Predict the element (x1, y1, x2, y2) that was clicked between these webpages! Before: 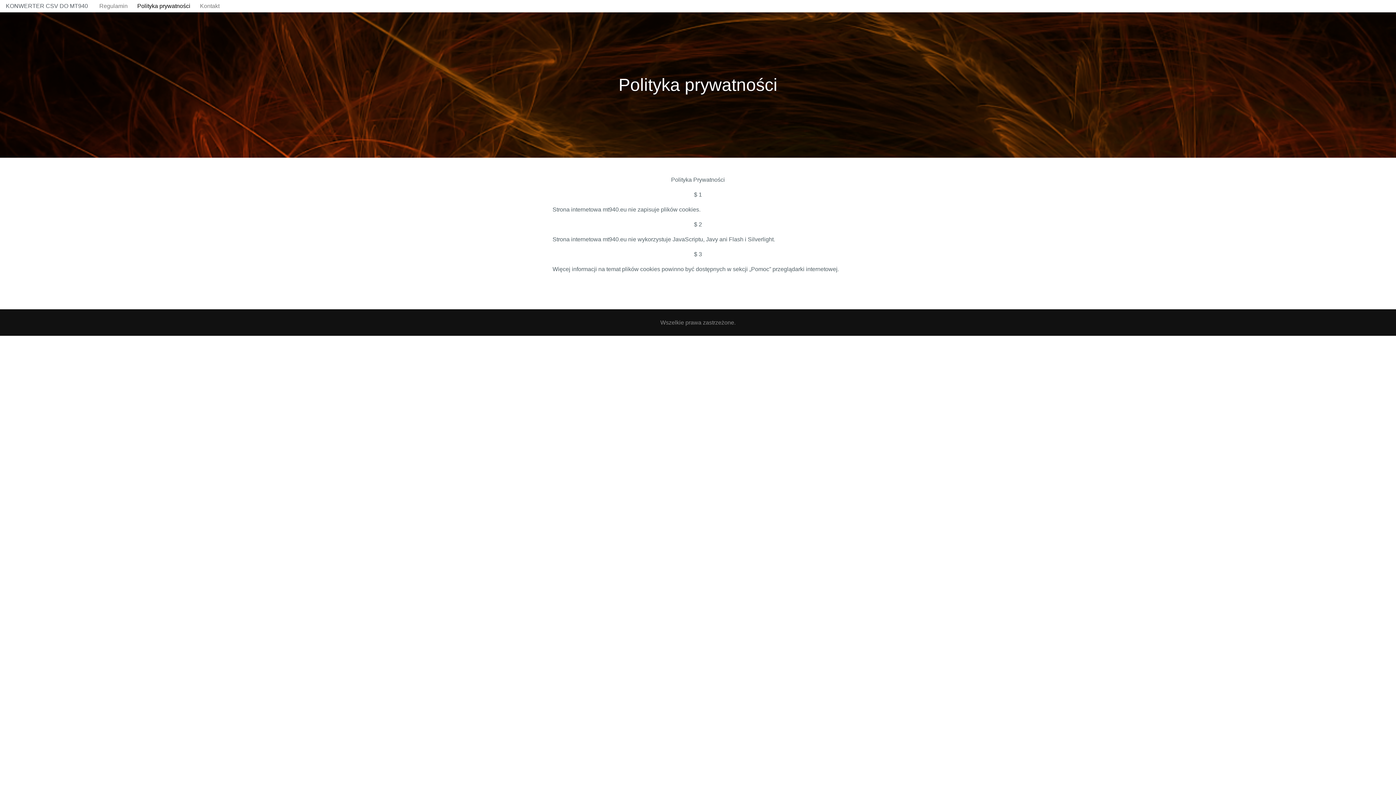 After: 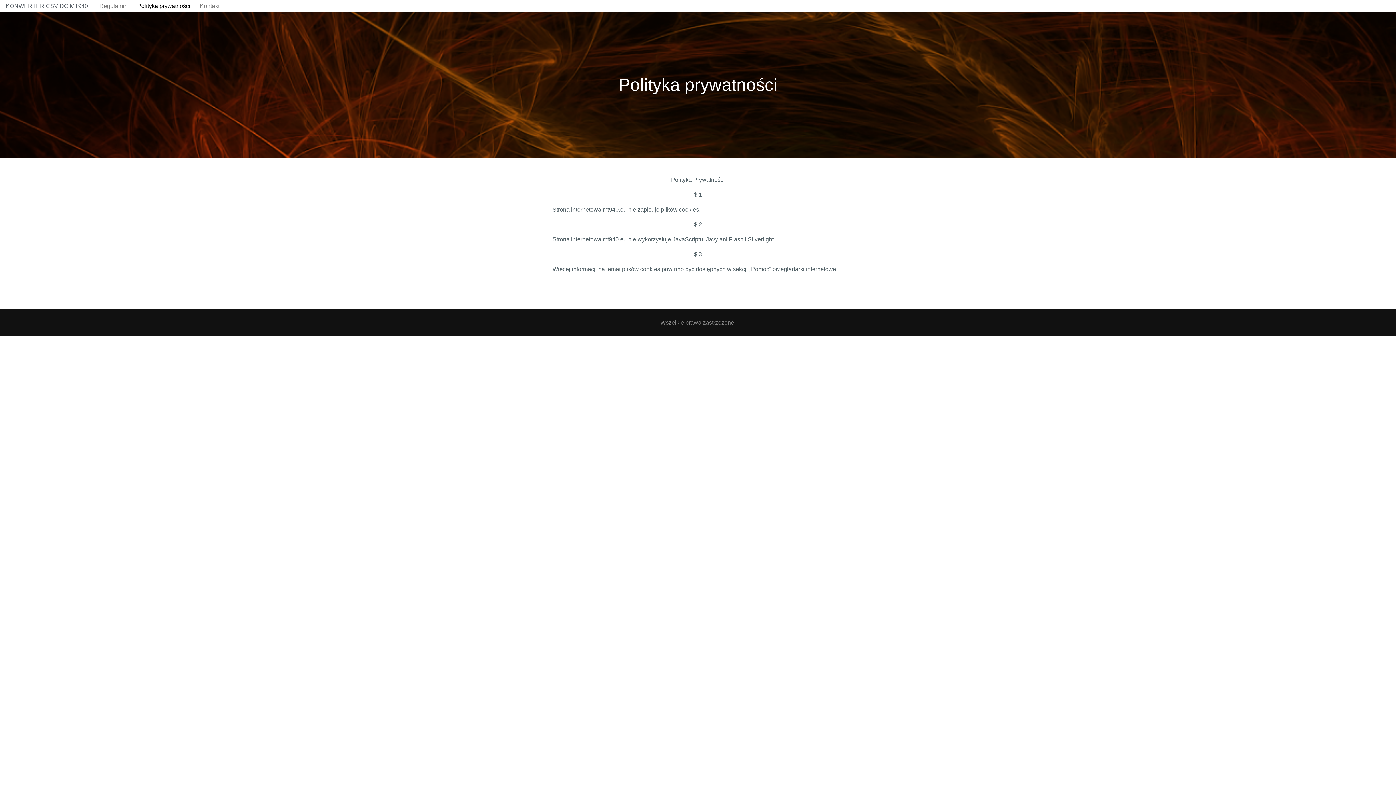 Action: bbox: (133, 0, 194, 12) label: Polityka prywatności